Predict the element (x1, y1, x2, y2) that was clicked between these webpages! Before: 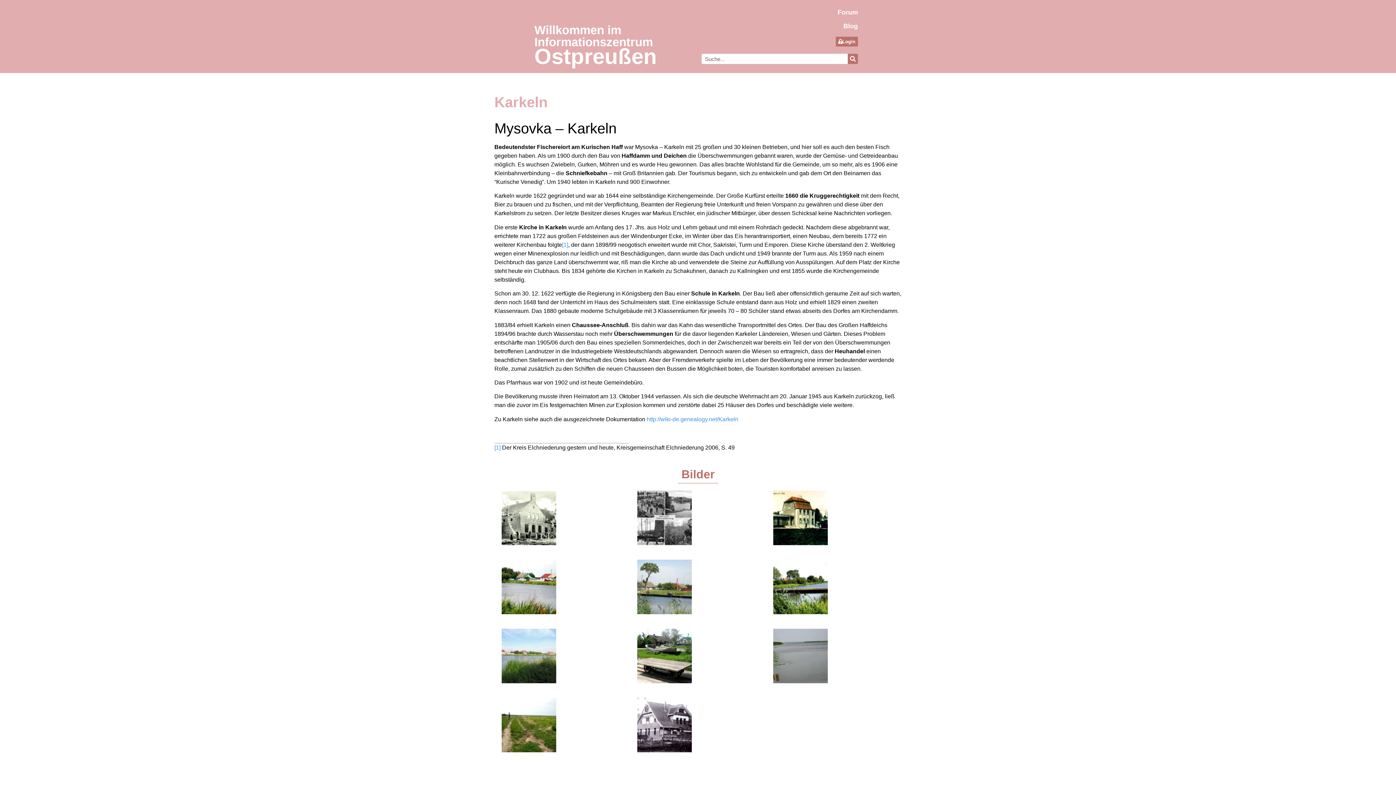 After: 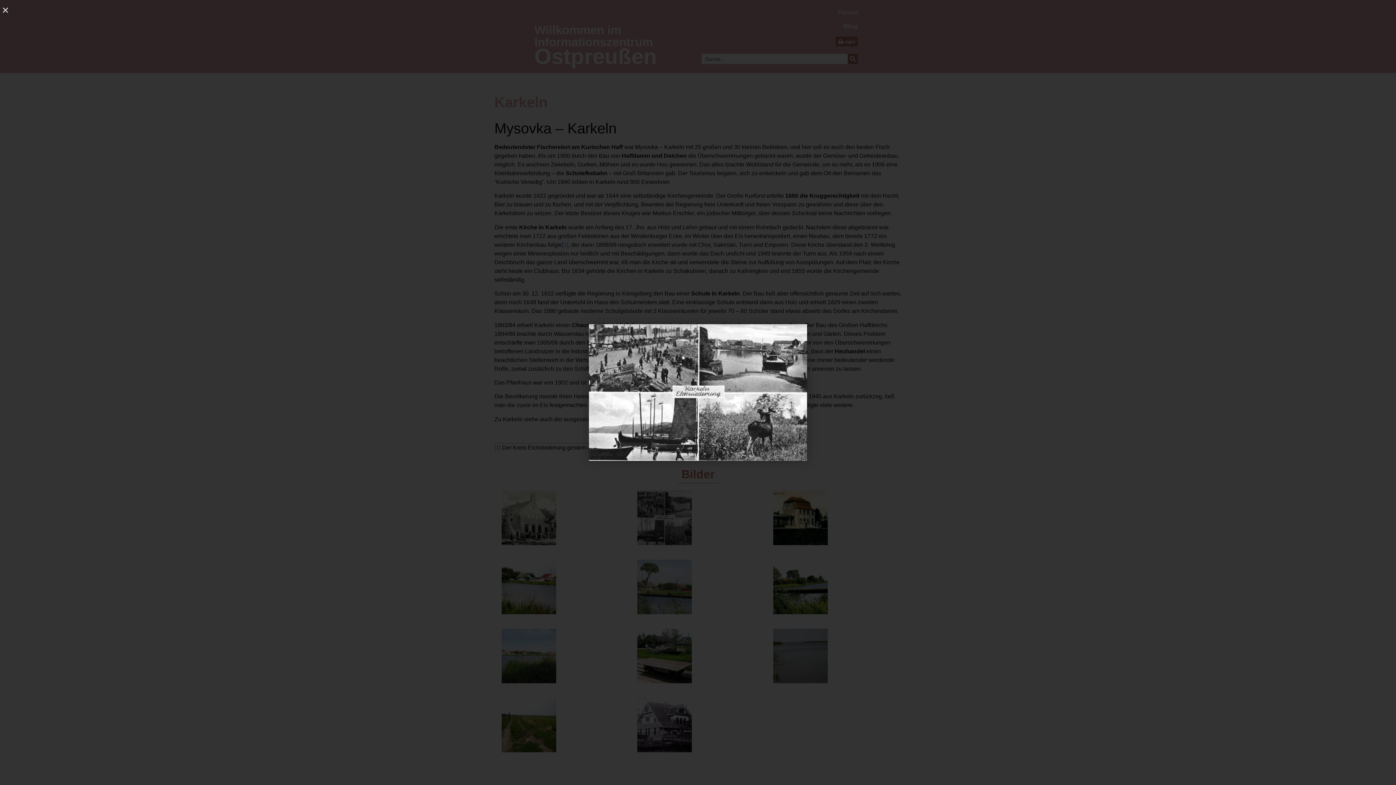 Action: bbox: (637, 490, 692, 545)